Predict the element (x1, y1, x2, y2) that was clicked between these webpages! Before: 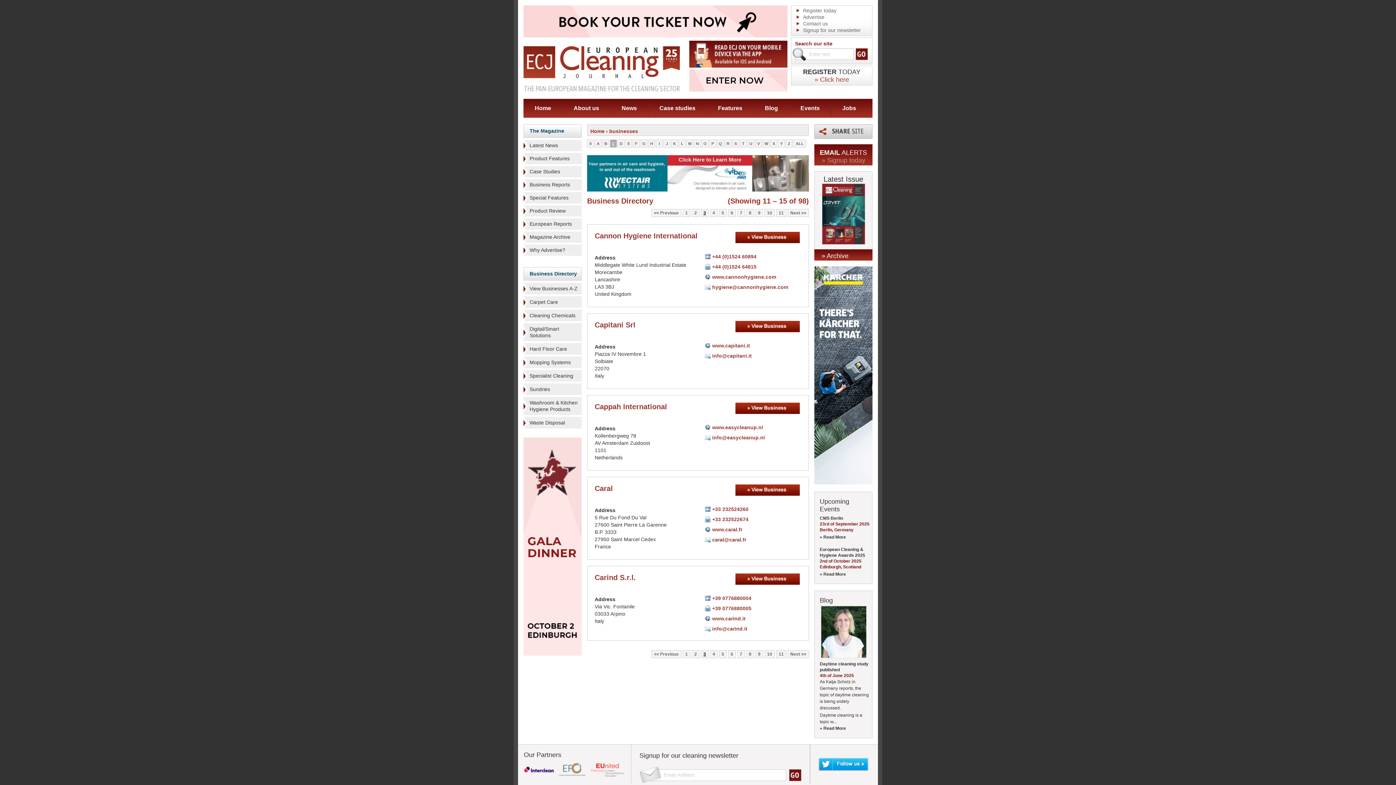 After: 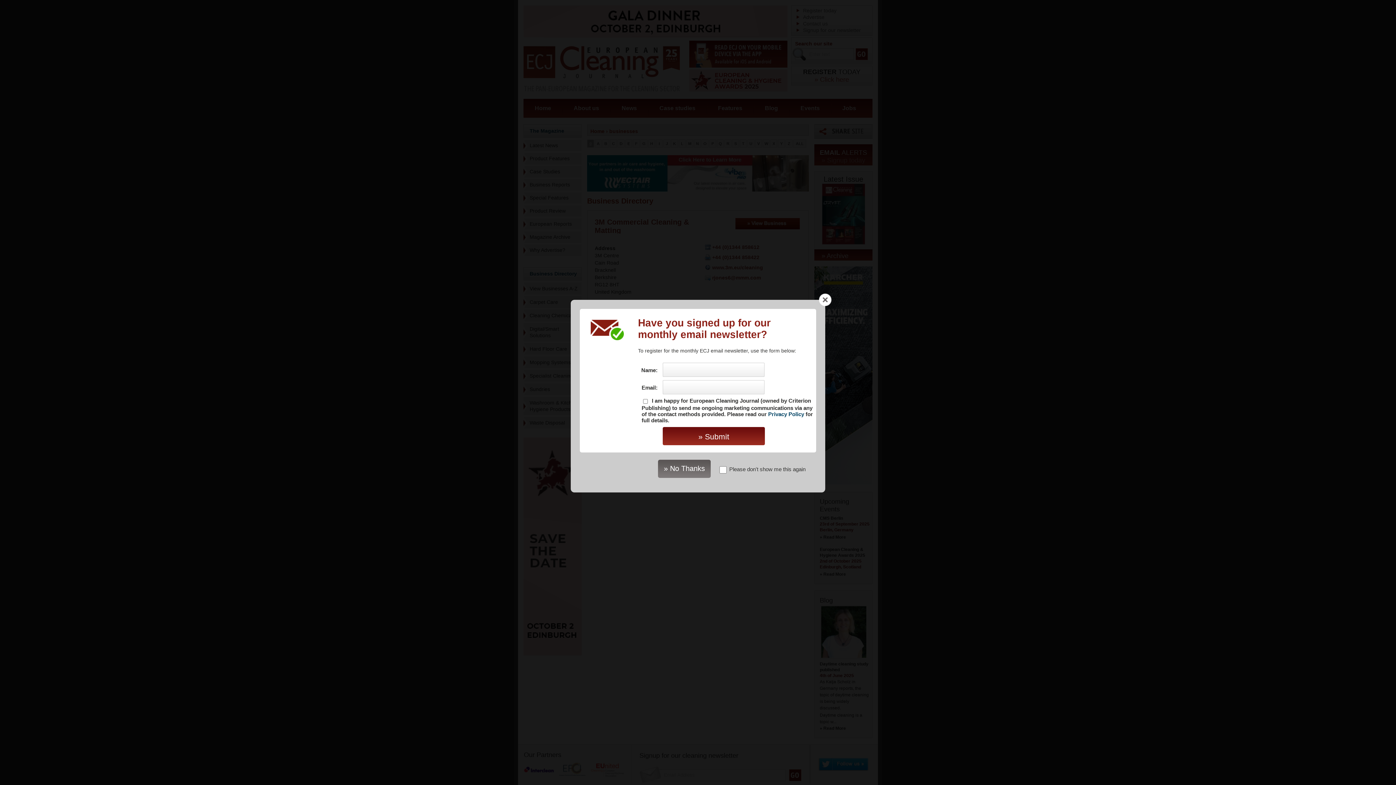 Action: bbox: (587, 140, 593, 147) label: 0